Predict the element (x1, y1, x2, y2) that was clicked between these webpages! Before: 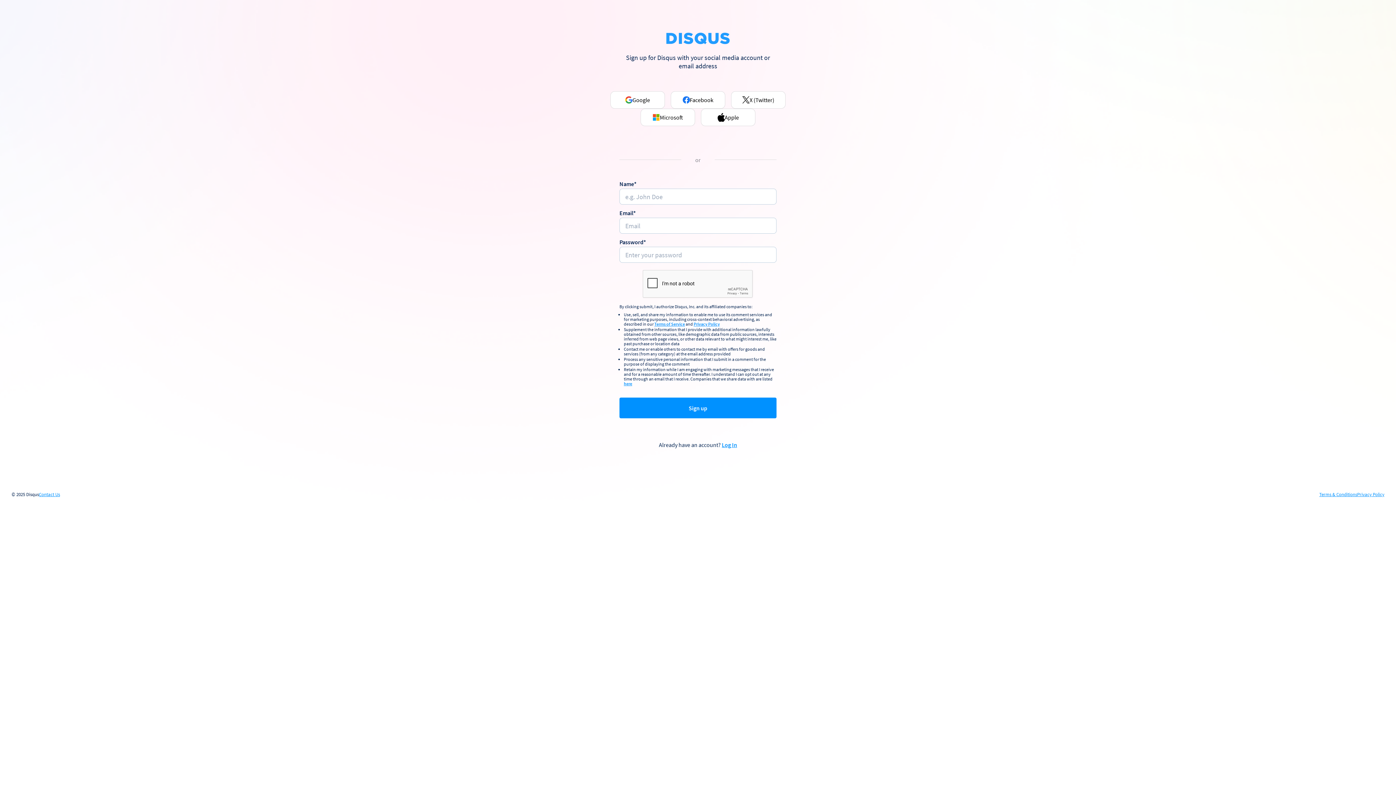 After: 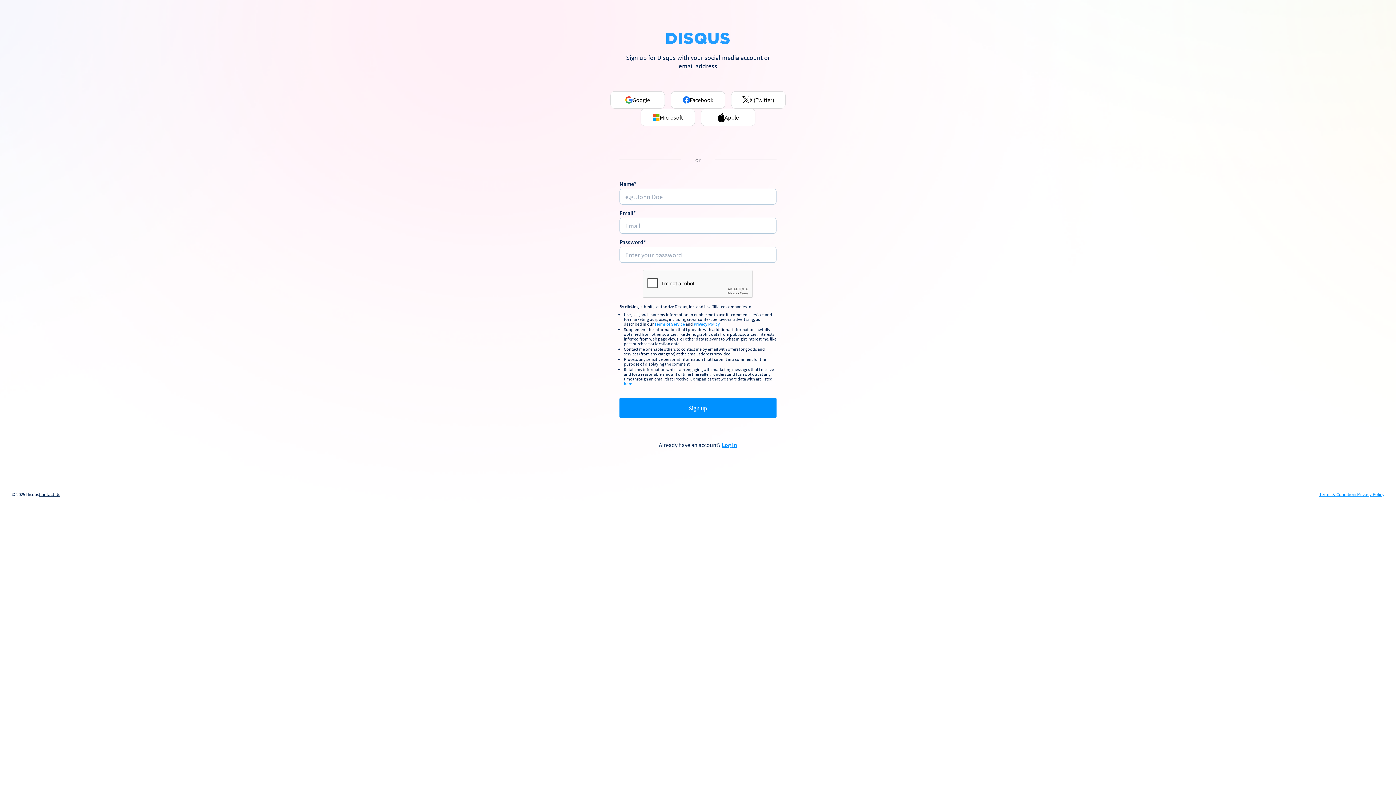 Action: bbox: (38, 492, 60, 497) label: Contact Us